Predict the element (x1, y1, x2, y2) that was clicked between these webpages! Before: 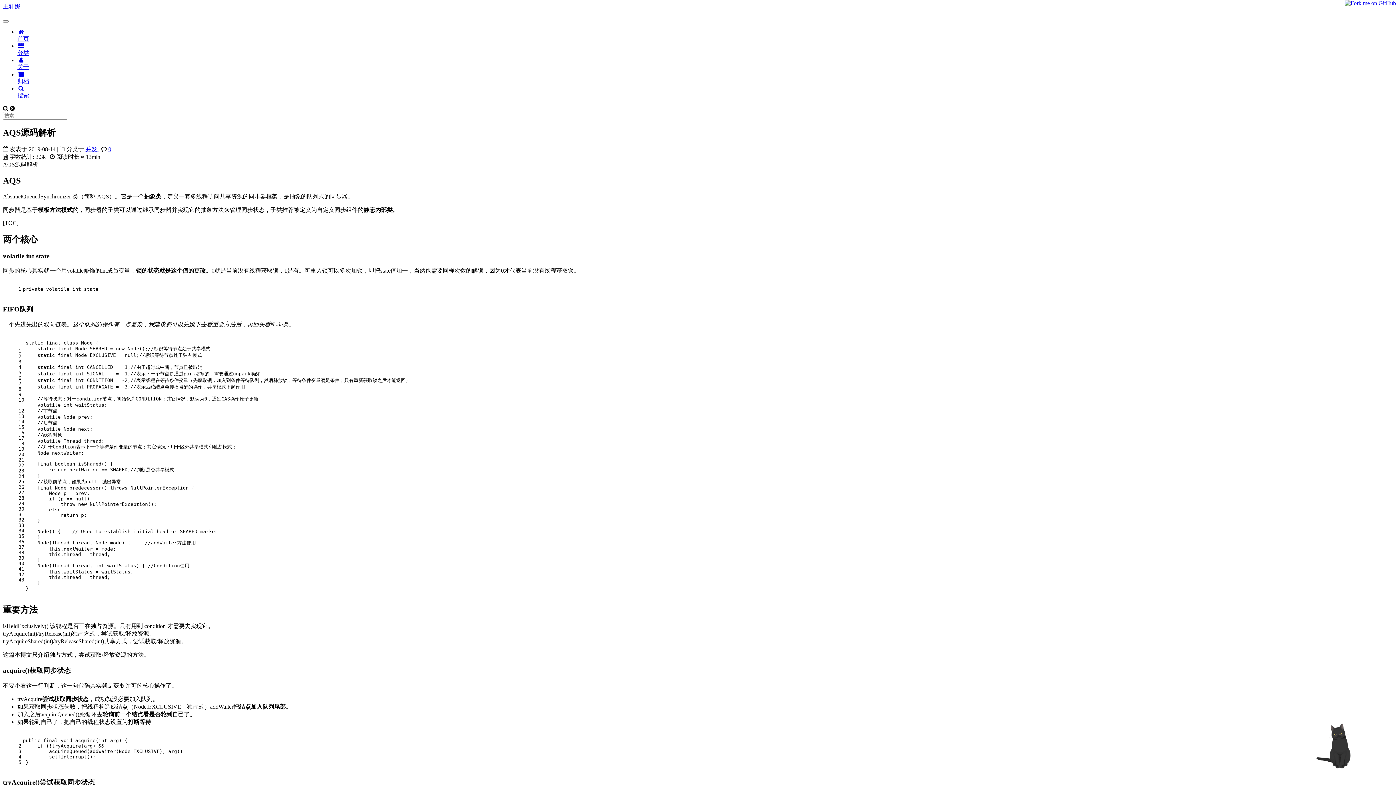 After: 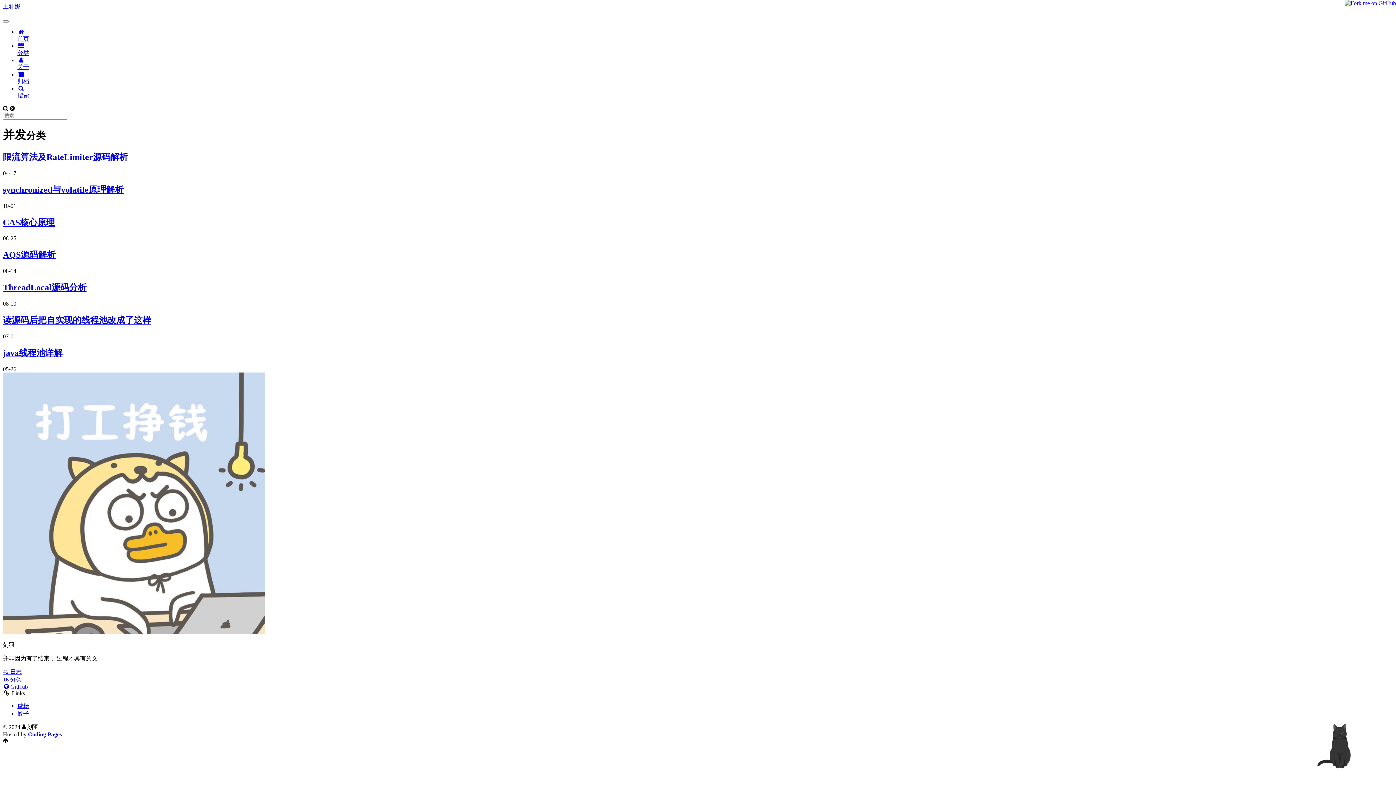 Action: bbox: (85, 146, 98, 152) label: 并发 